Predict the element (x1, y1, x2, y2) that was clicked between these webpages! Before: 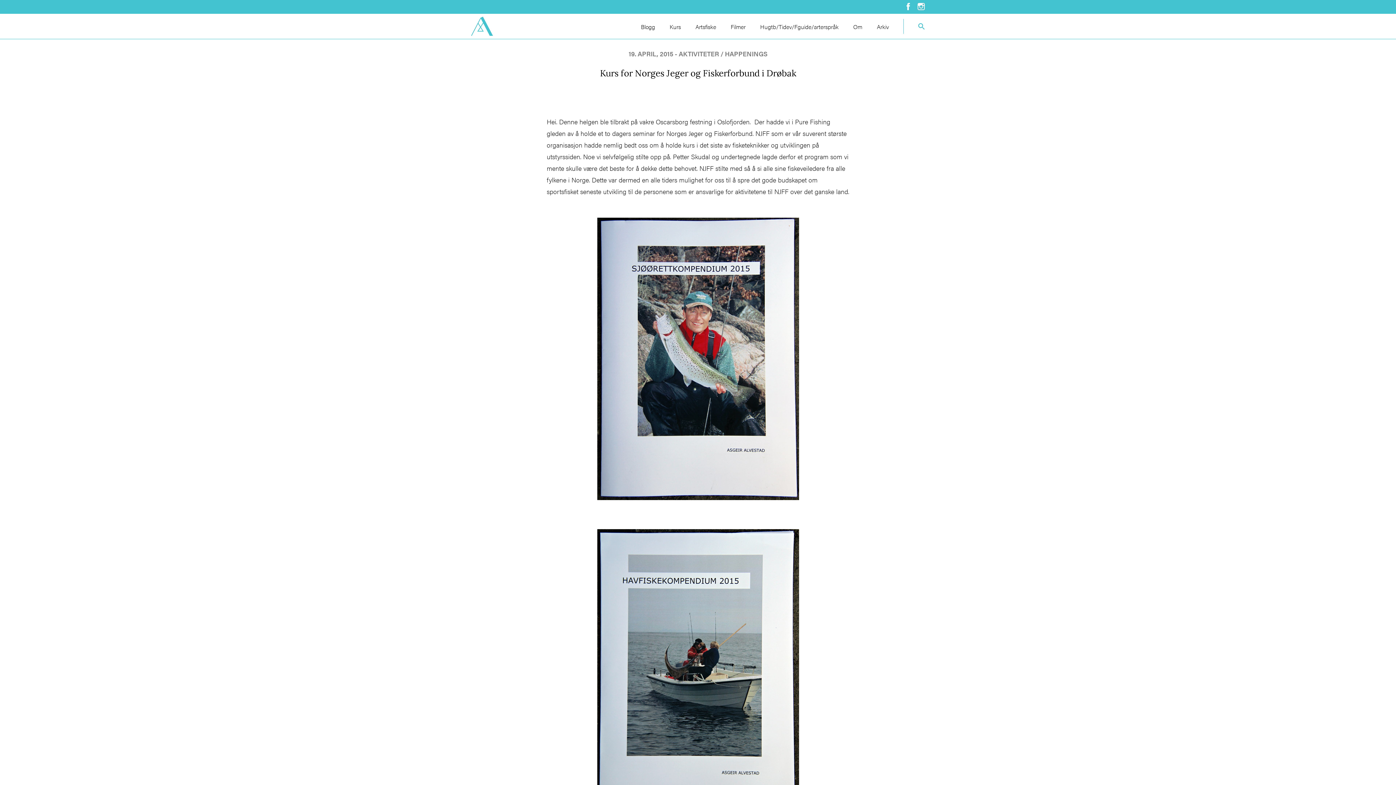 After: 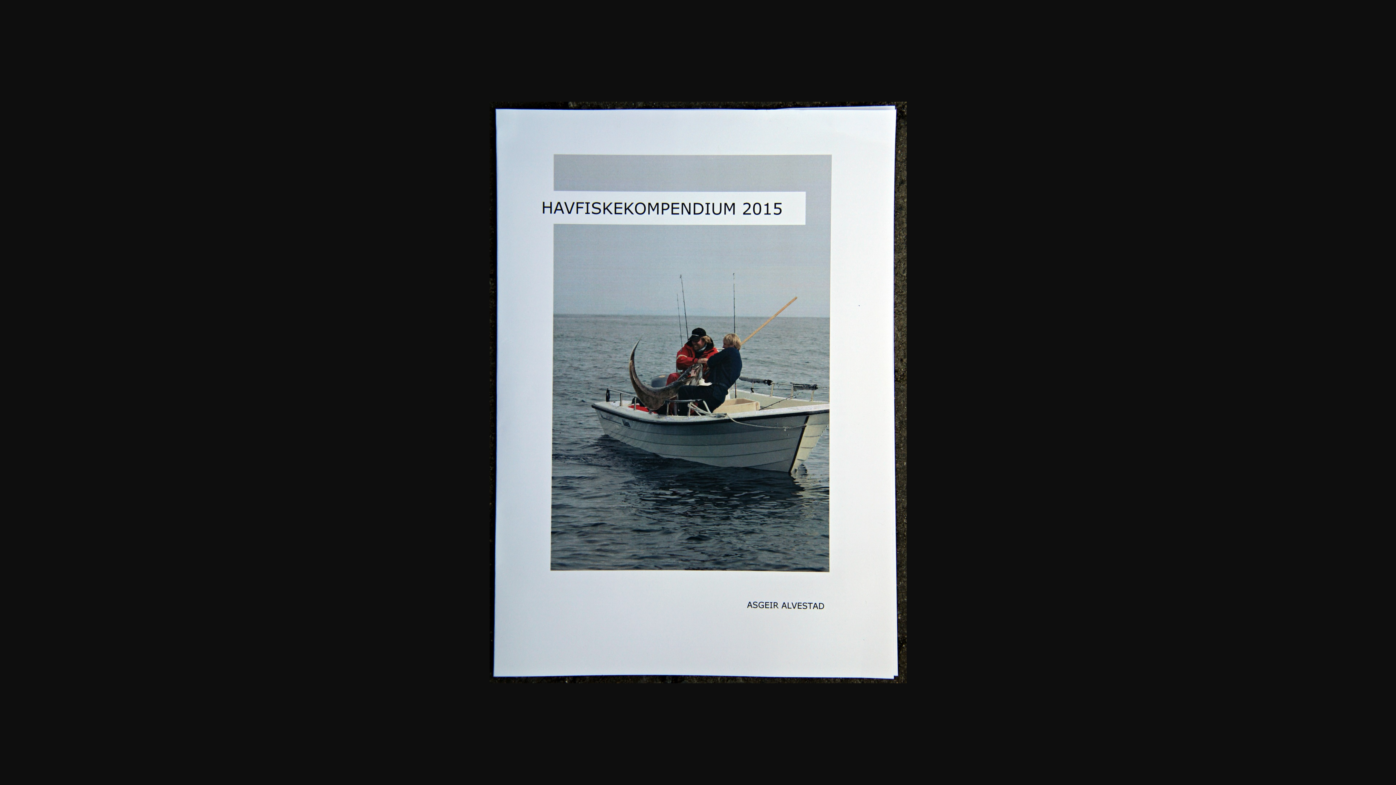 Action: bbox: (546, 529, 849, 810)